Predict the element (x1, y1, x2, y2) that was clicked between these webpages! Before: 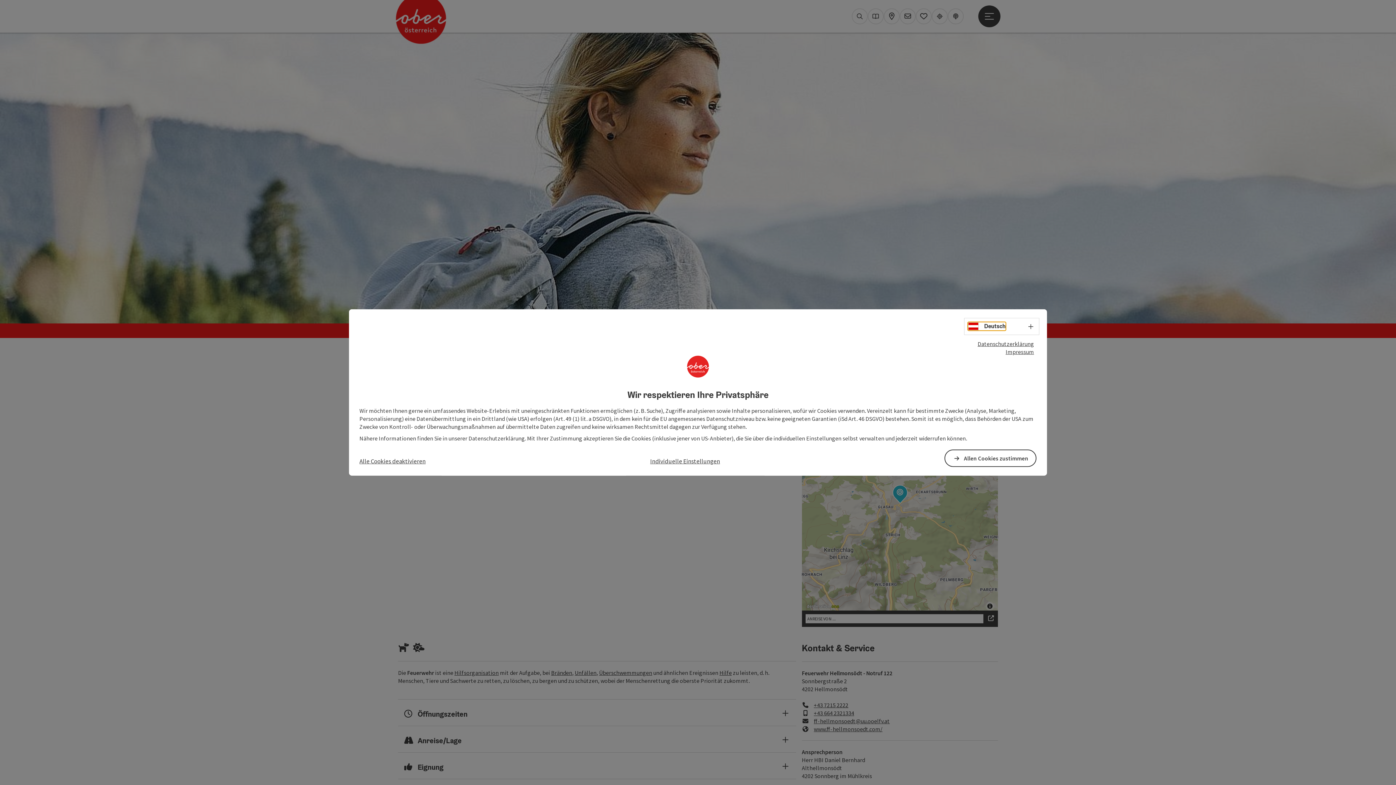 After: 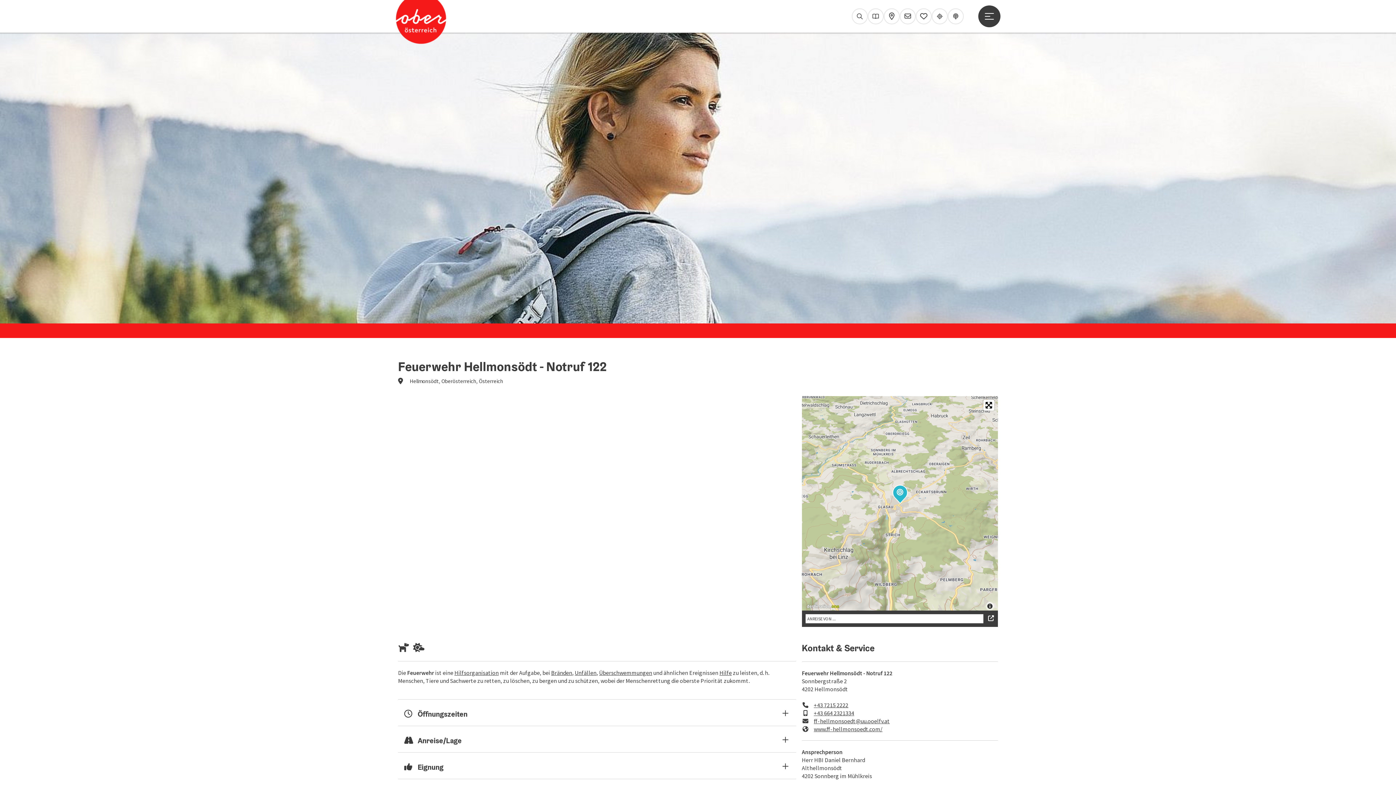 Action: bbox: (944, 449, 1036, 467) label: Allen Cookies zustimmen